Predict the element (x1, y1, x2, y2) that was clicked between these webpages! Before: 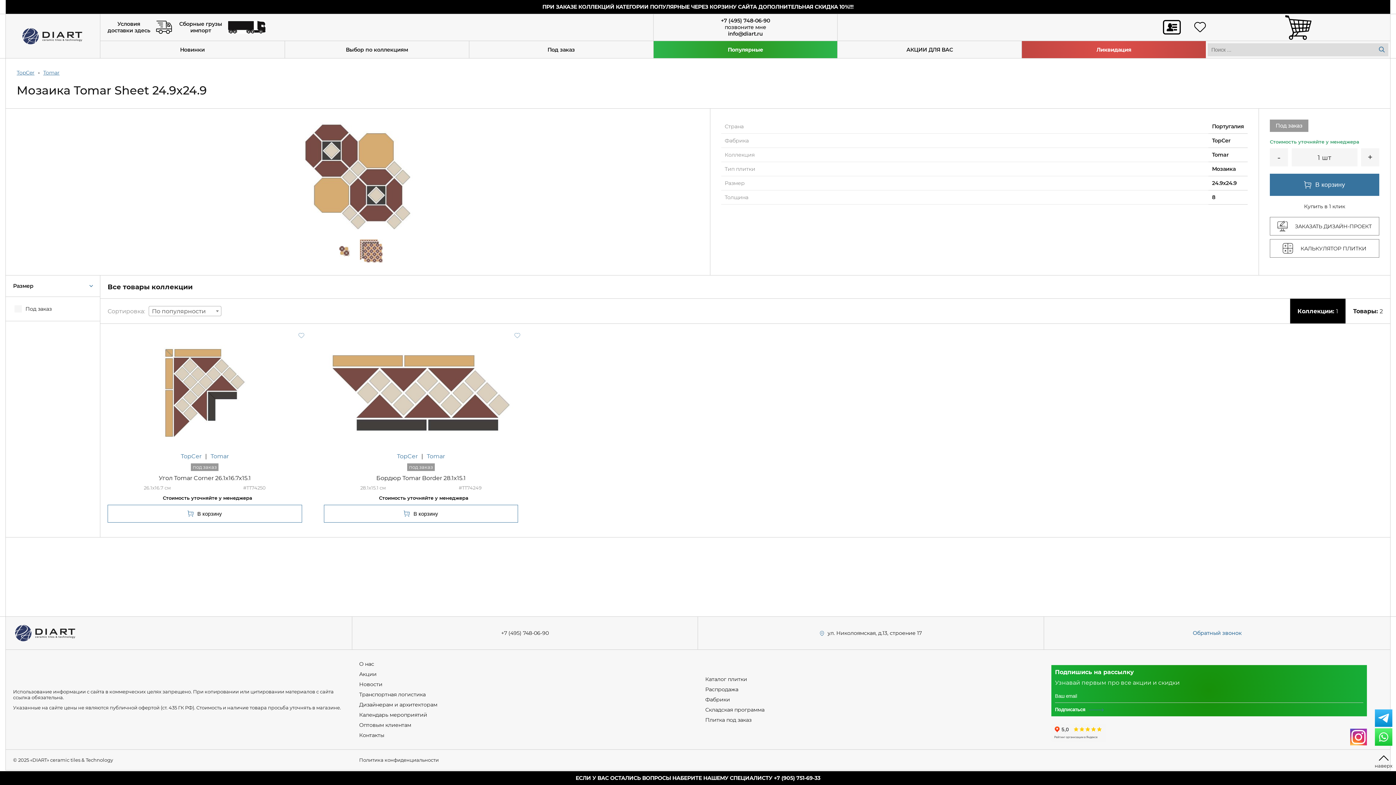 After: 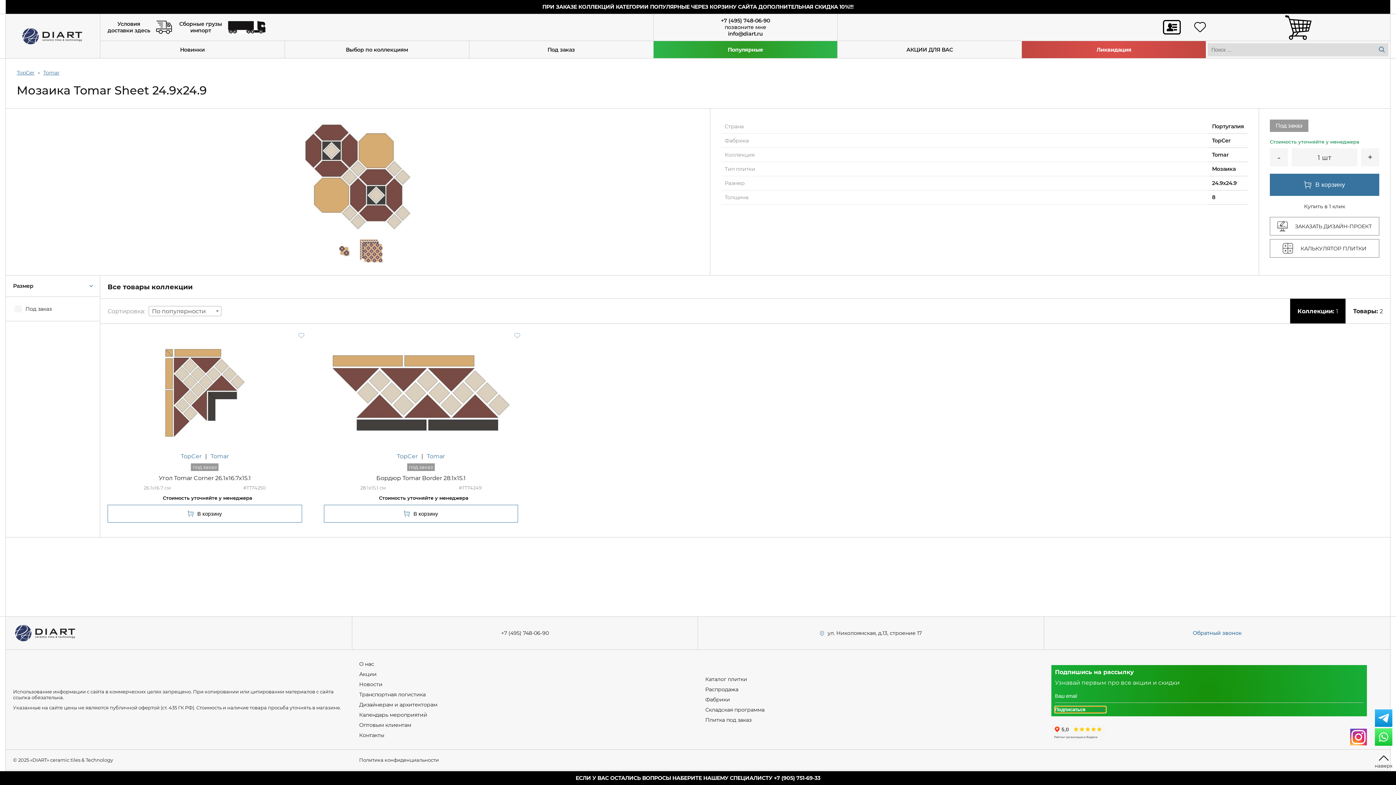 Action: label: Подписаться bbox: (1055, 706, 1106, 712)